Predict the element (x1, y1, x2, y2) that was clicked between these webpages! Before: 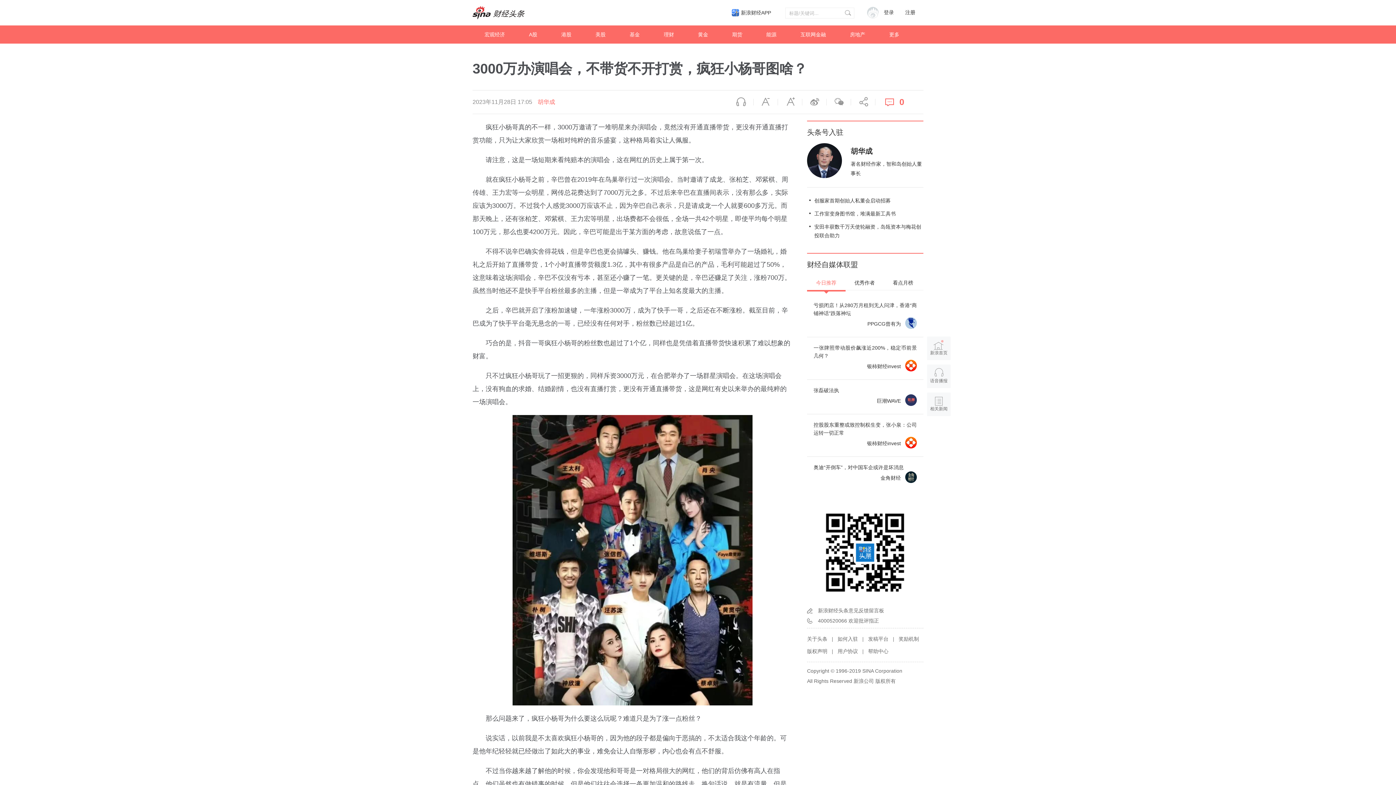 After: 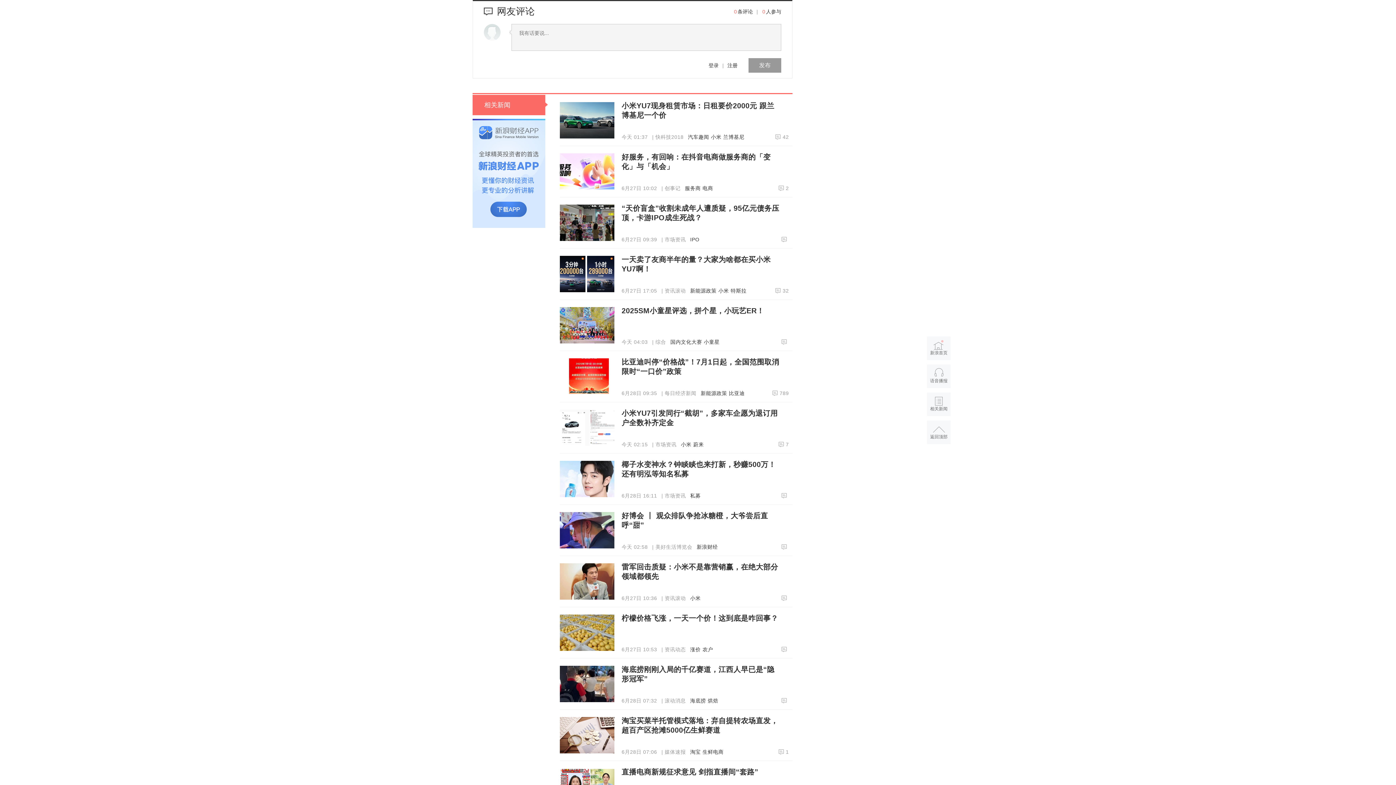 Action: bbox: (875, 96, 923, 107) label: 0